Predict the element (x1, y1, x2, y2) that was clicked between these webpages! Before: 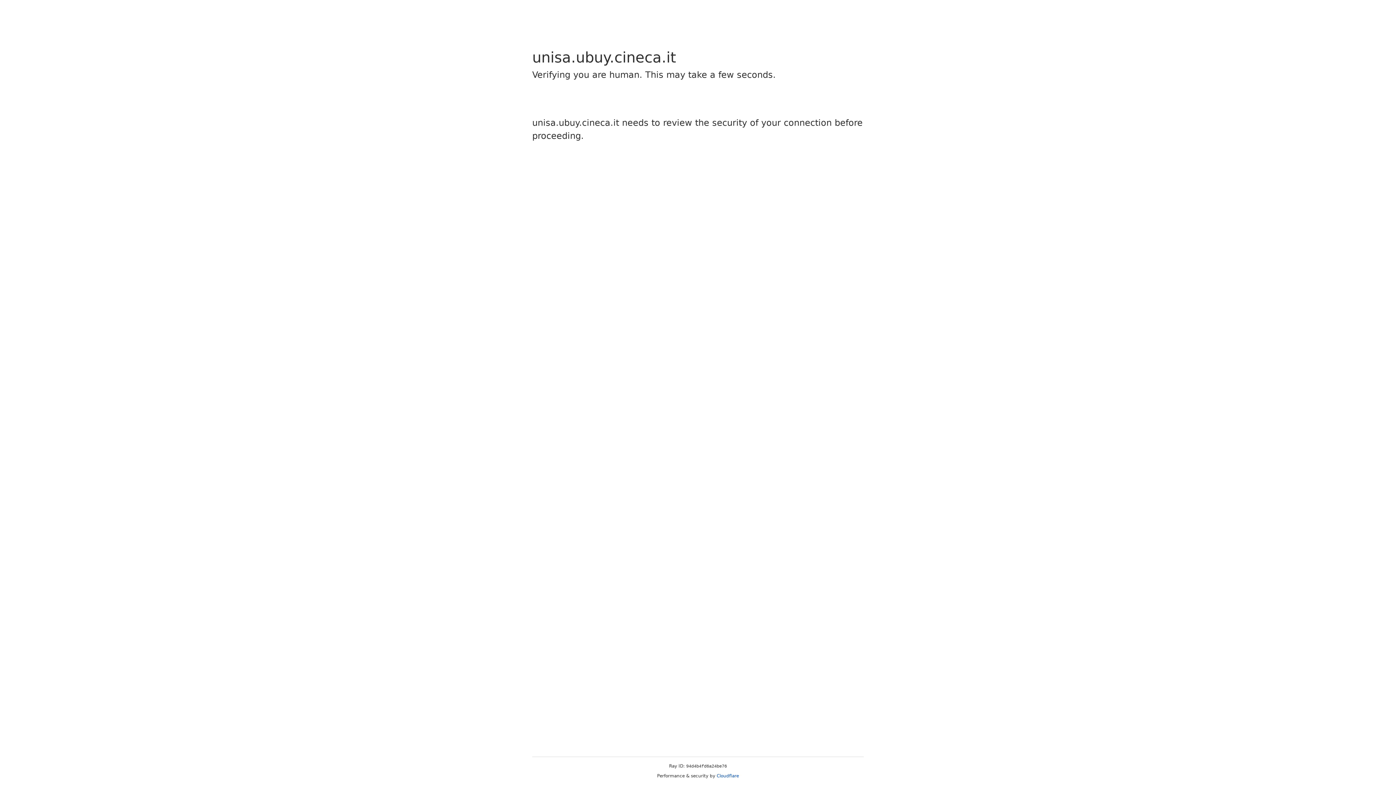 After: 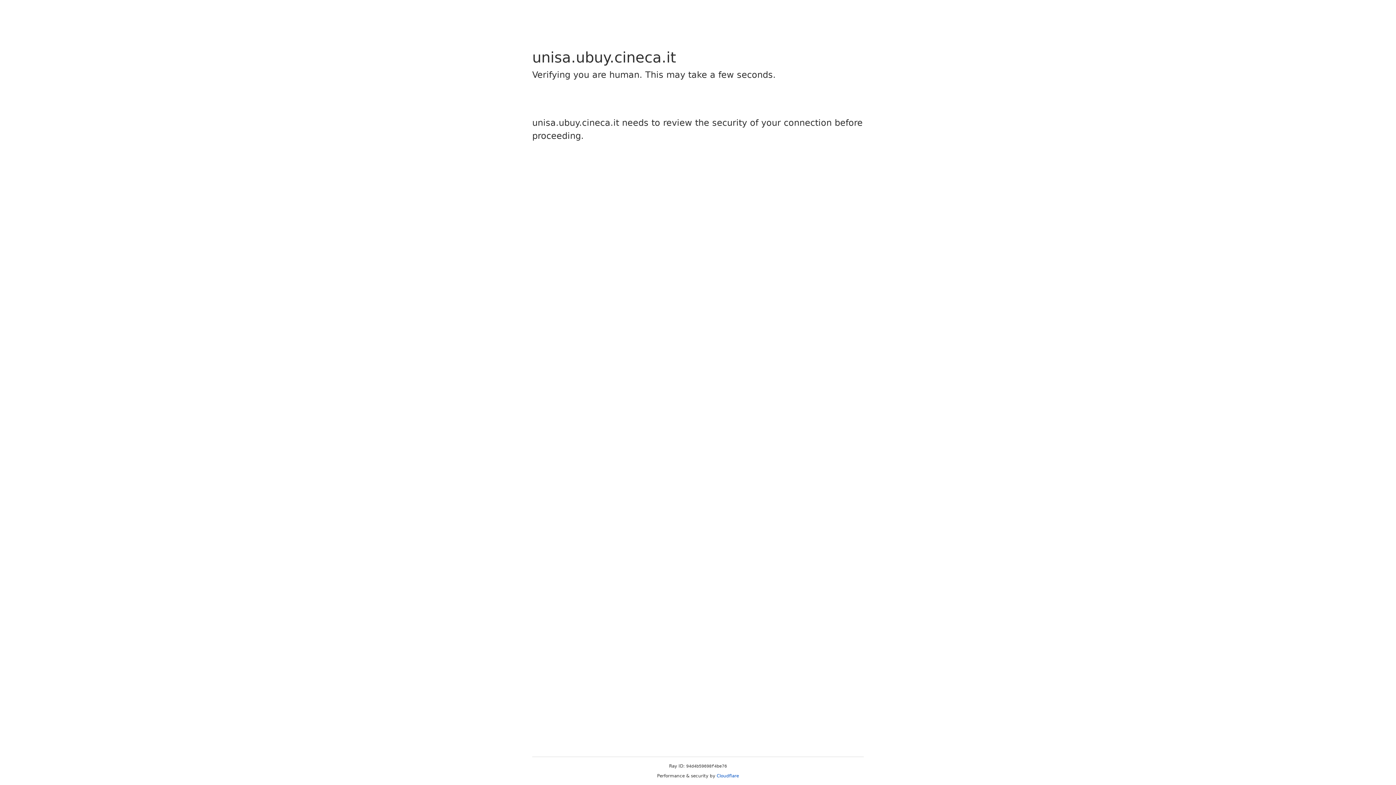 Action: label: Cloudflare bbox: (716, 773, 739, 778)